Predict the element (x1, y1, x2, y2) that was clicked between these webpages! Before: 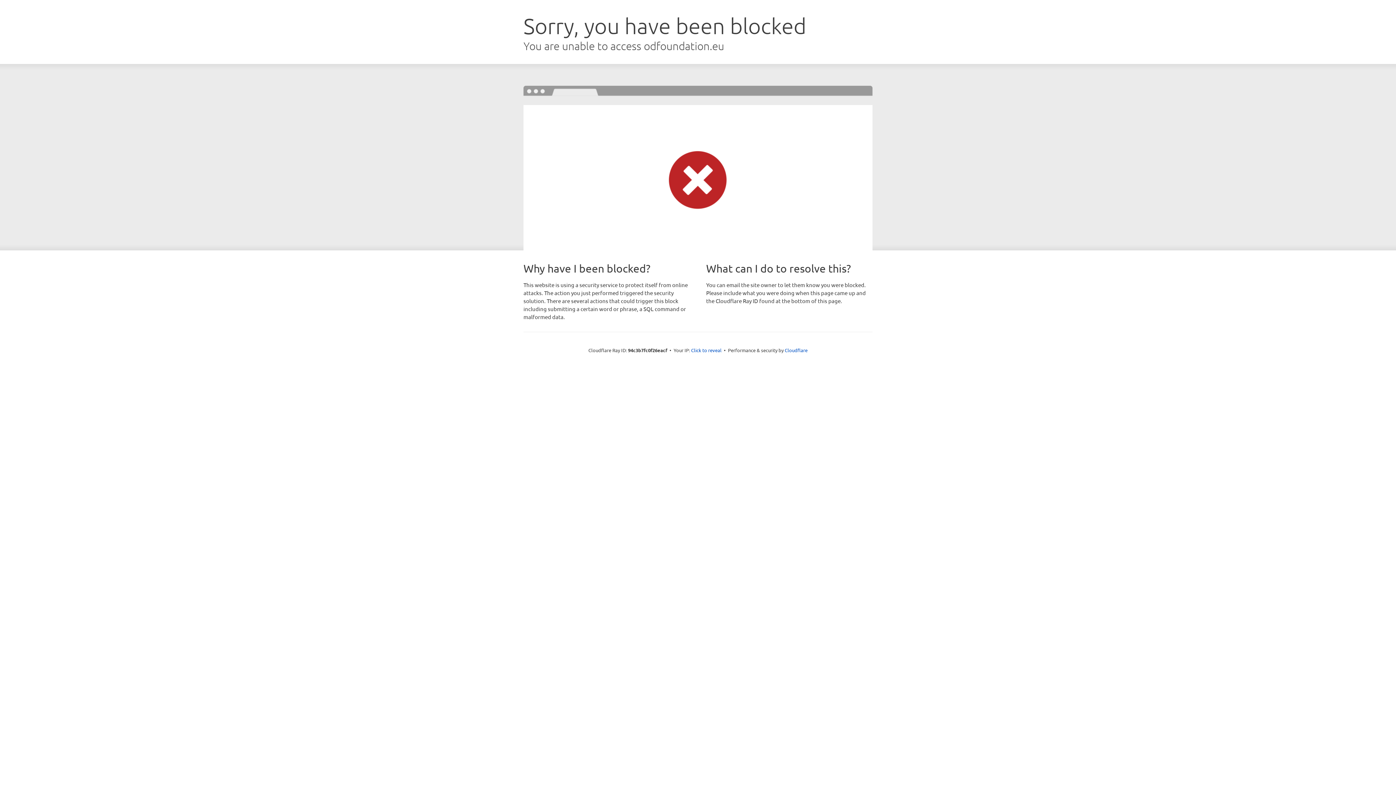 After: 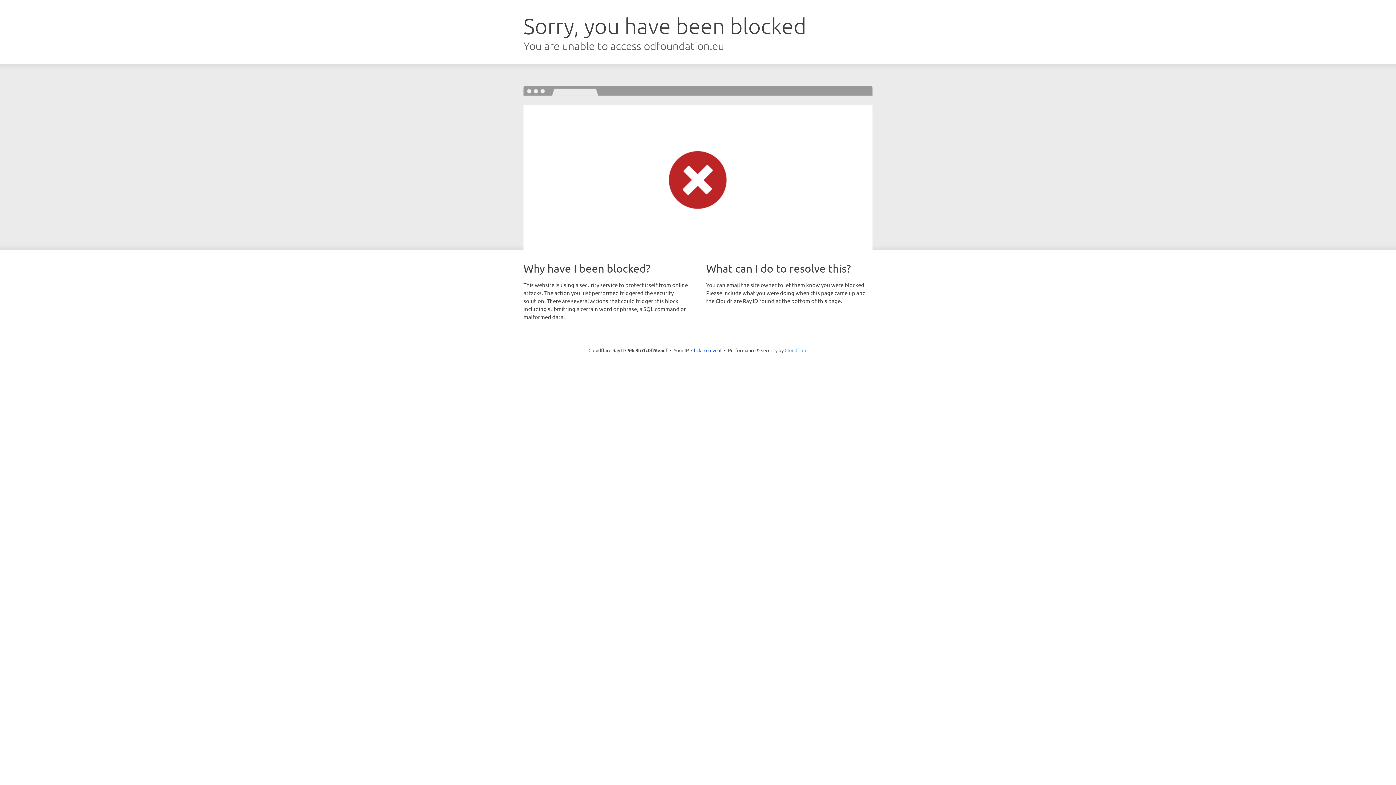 Action: label: Cloudflare bbox: (784, 347, 807, 353)